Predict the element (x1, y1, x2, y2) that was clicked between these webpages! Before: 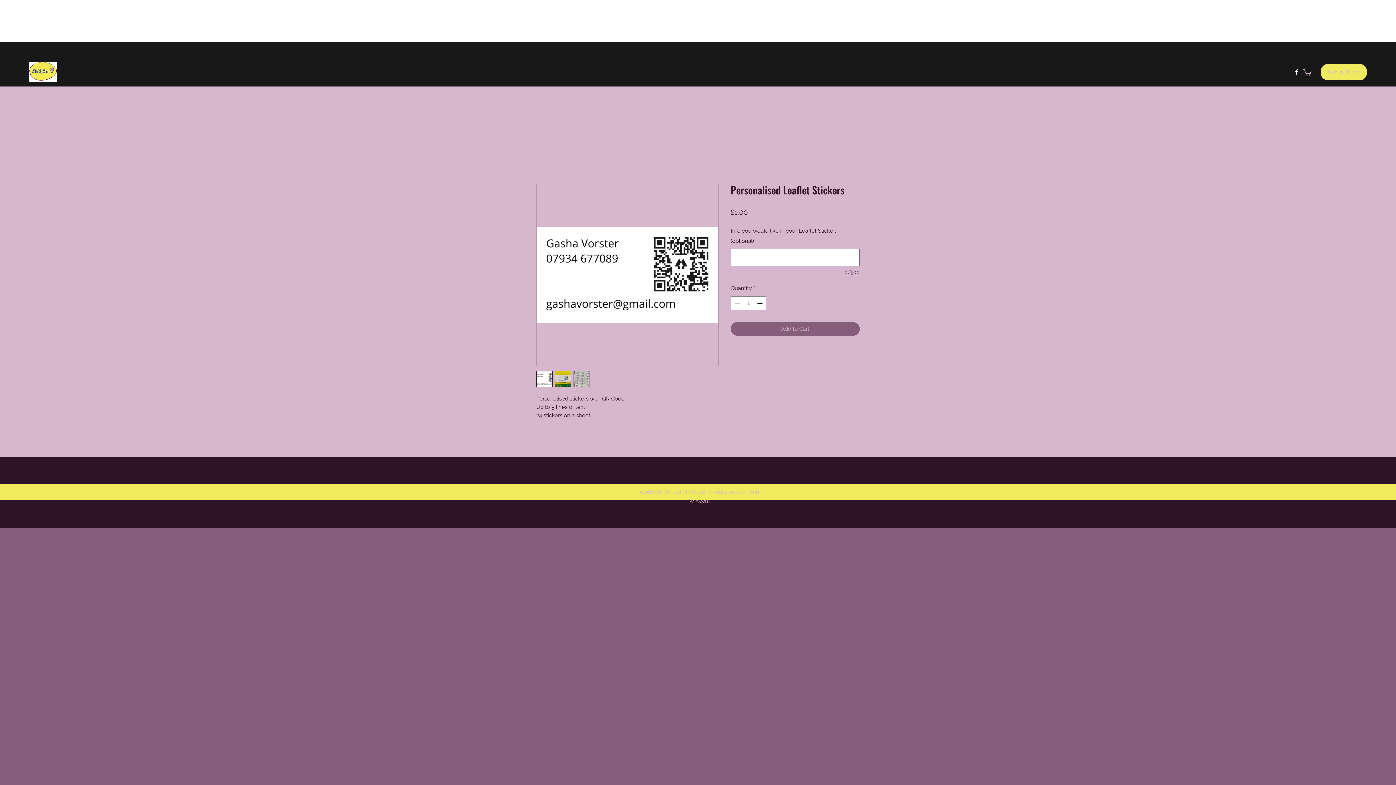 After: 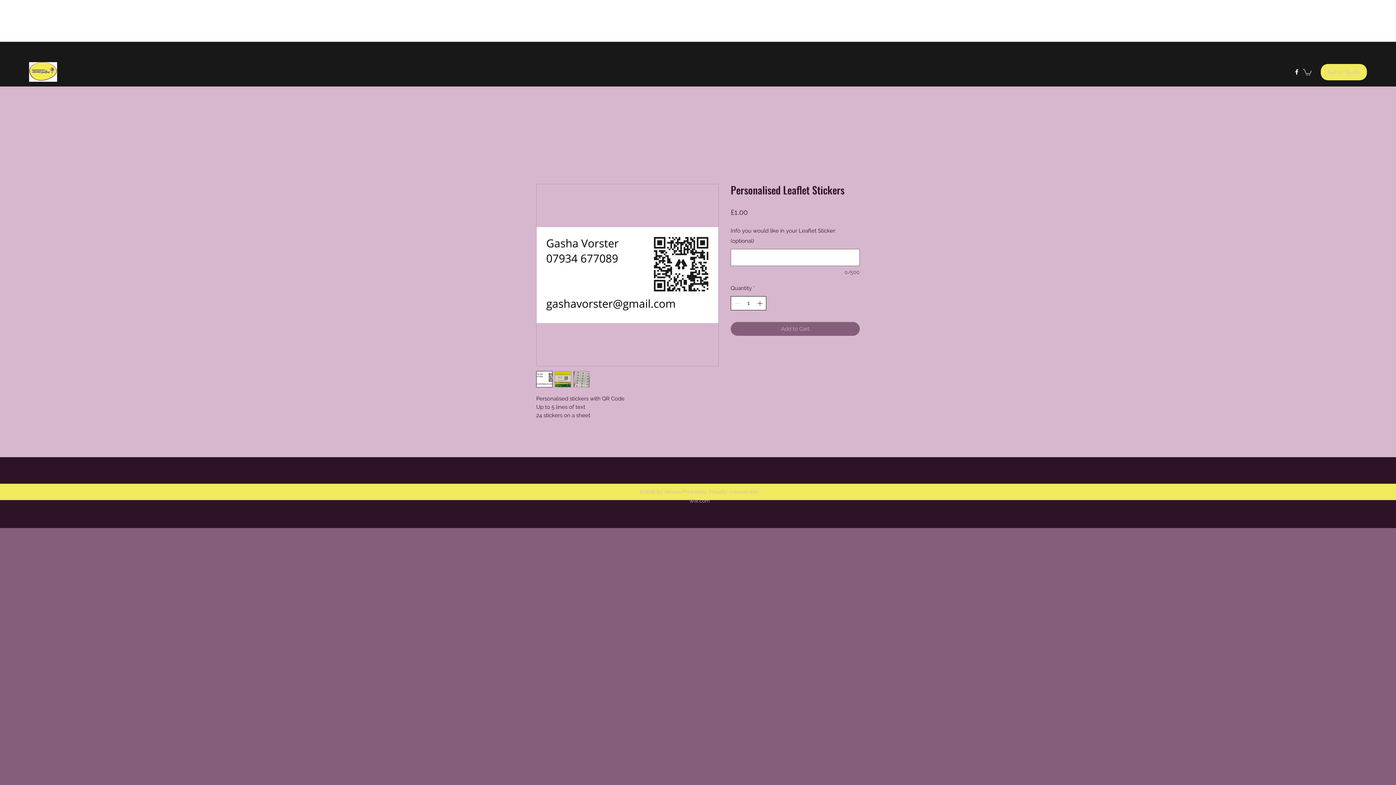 Action: bbox: (755, 296, 765, 310) label: Increment